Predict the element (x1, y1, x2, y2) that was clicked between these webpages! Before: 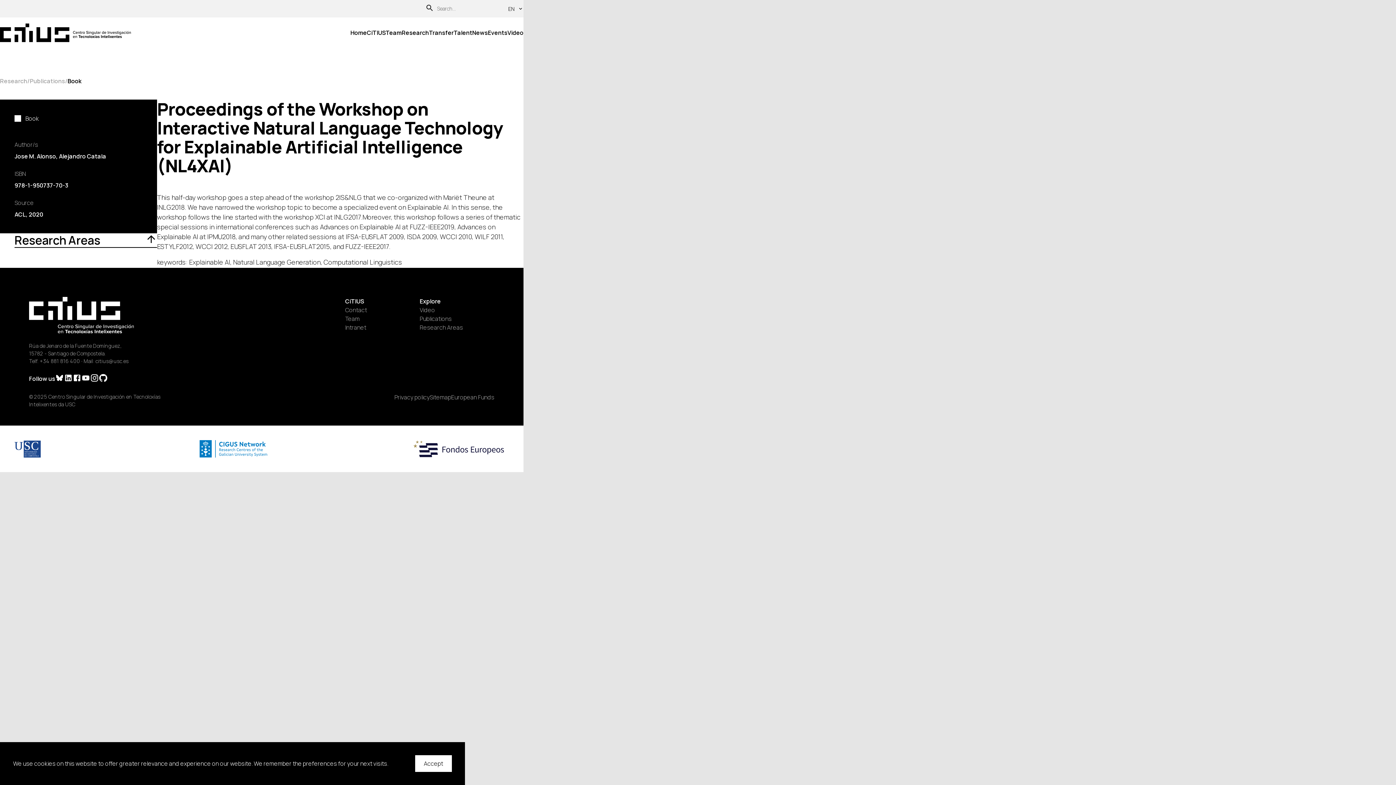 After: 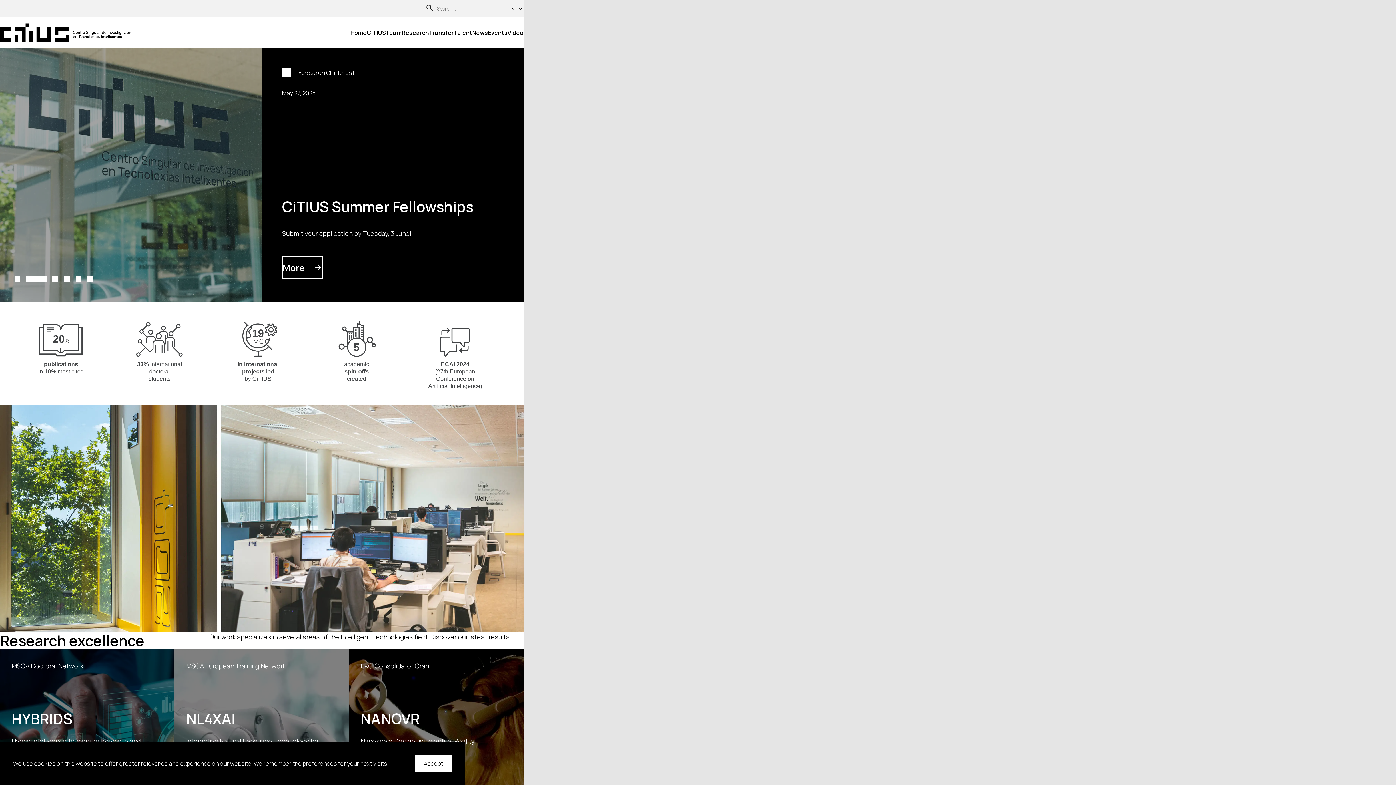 Action: label: Research bbox: (0, 77, 27, 85)